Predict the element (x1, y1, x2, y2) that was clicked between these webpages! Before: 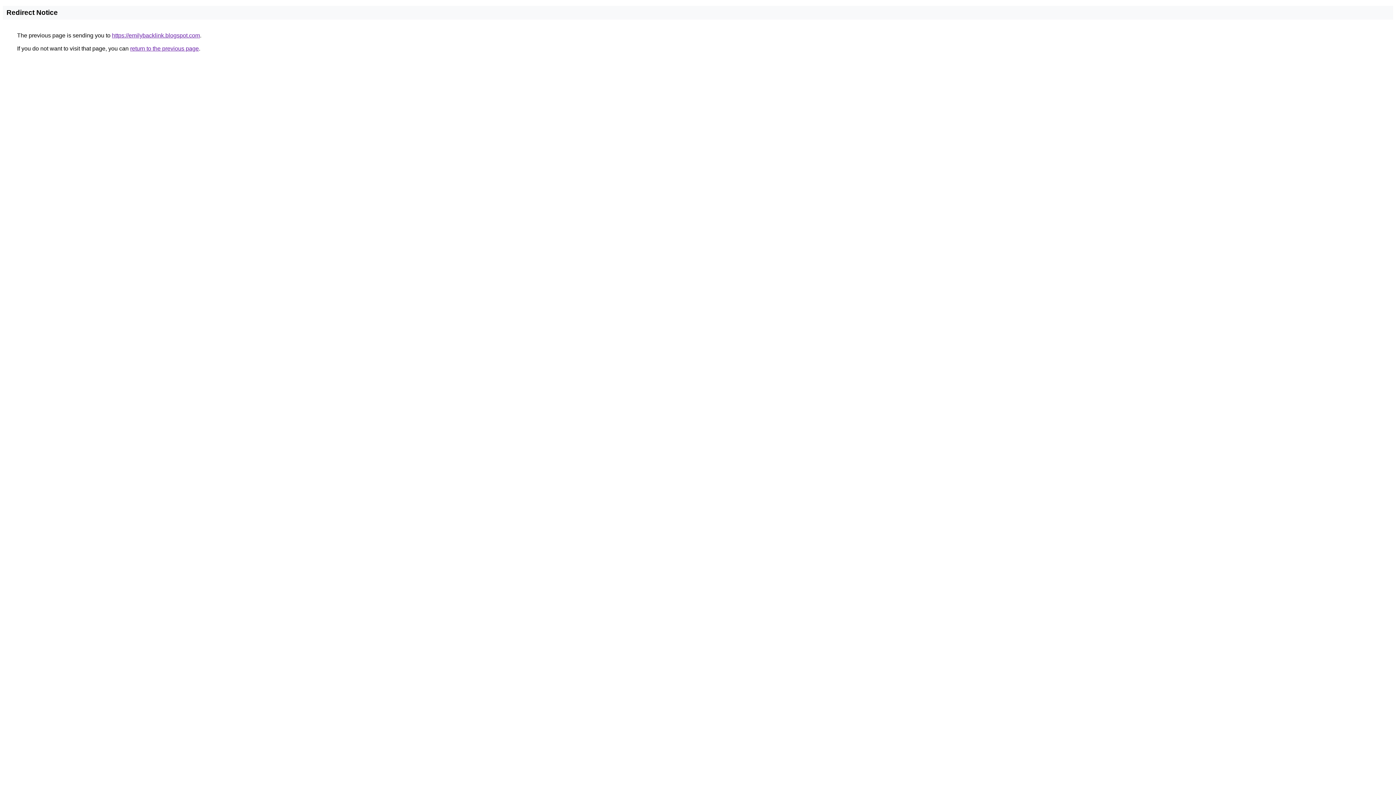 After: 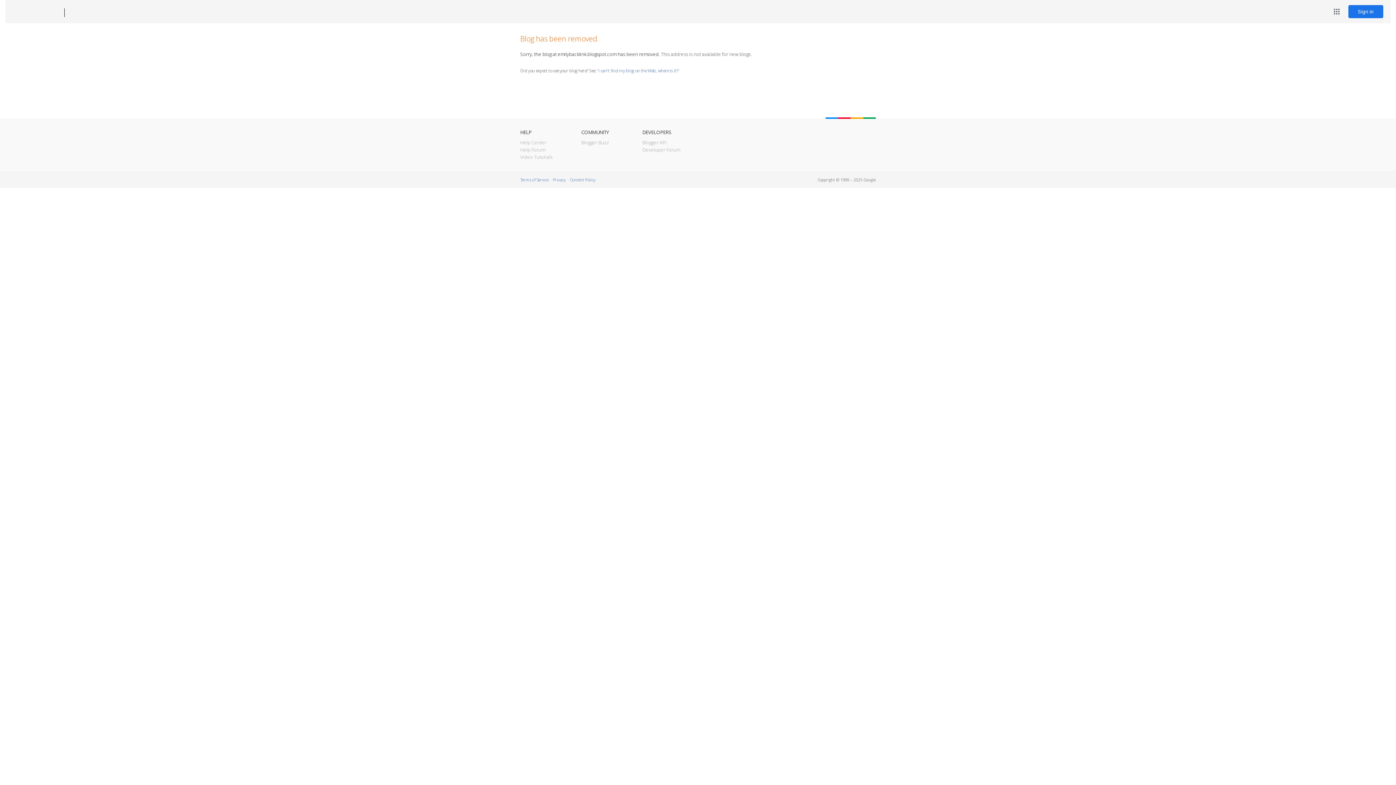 Action: label: https://emilybacklink.blogspot.com bbox: (112, 32, 200, 38)